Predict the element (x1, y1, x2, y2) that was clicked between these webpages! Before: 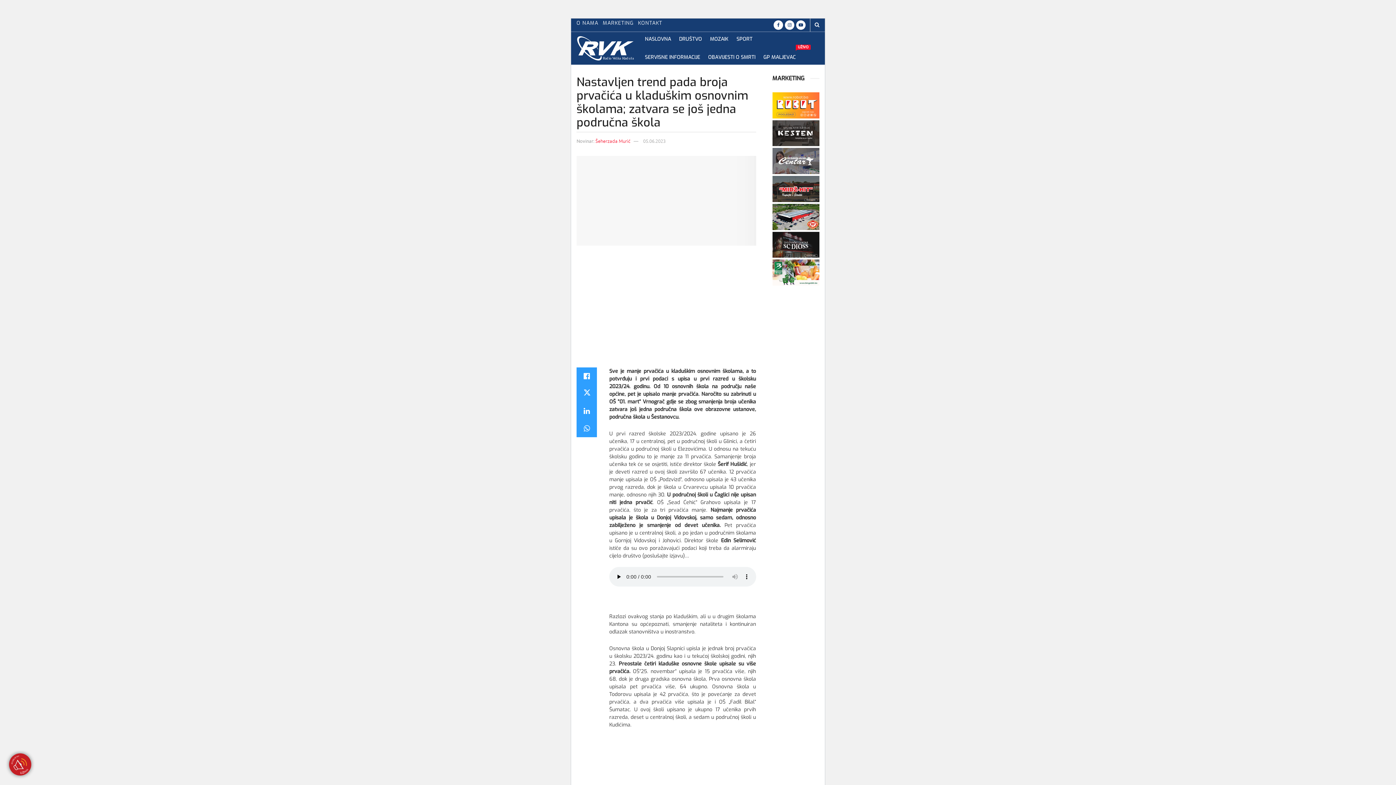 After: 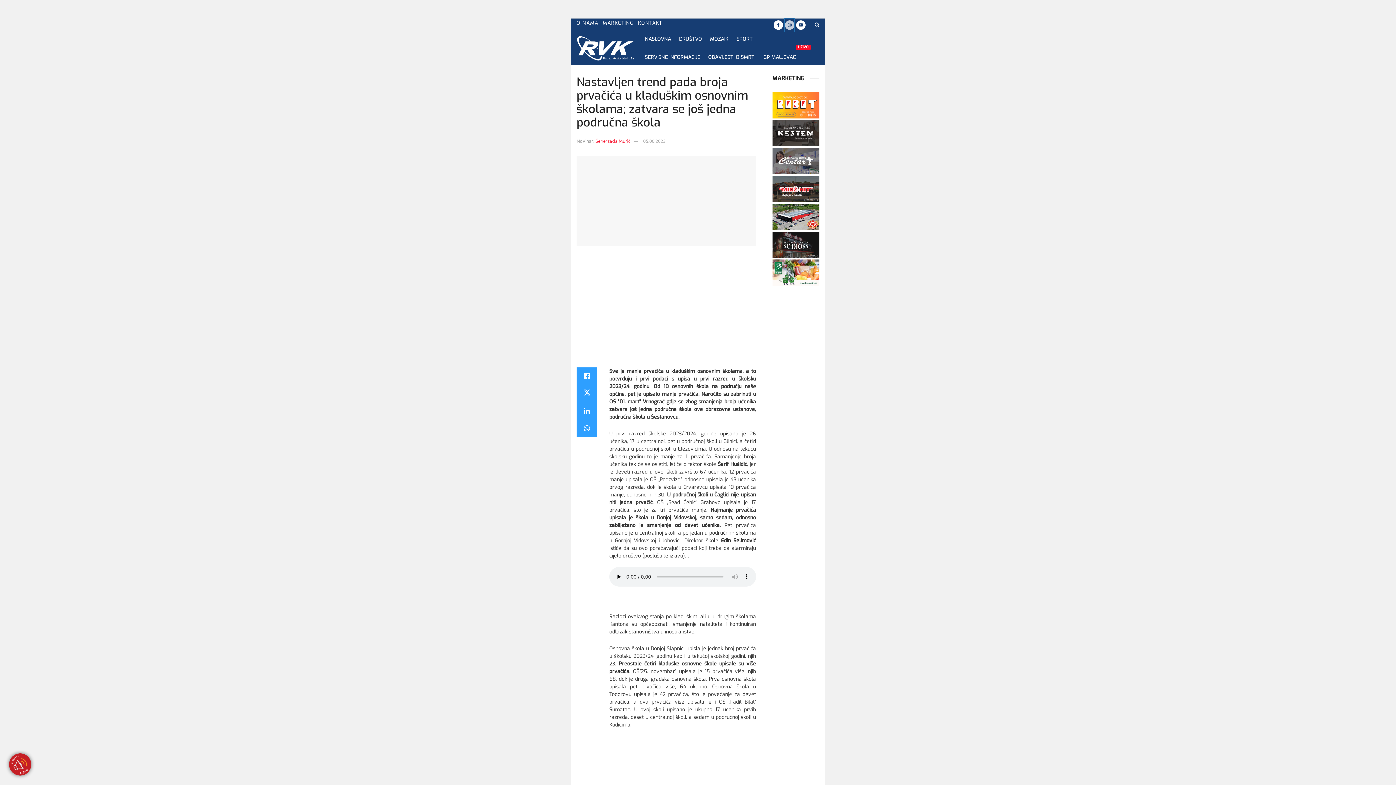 Action: label: Find us on Instagram bbox: (785, 18, 794, 31)